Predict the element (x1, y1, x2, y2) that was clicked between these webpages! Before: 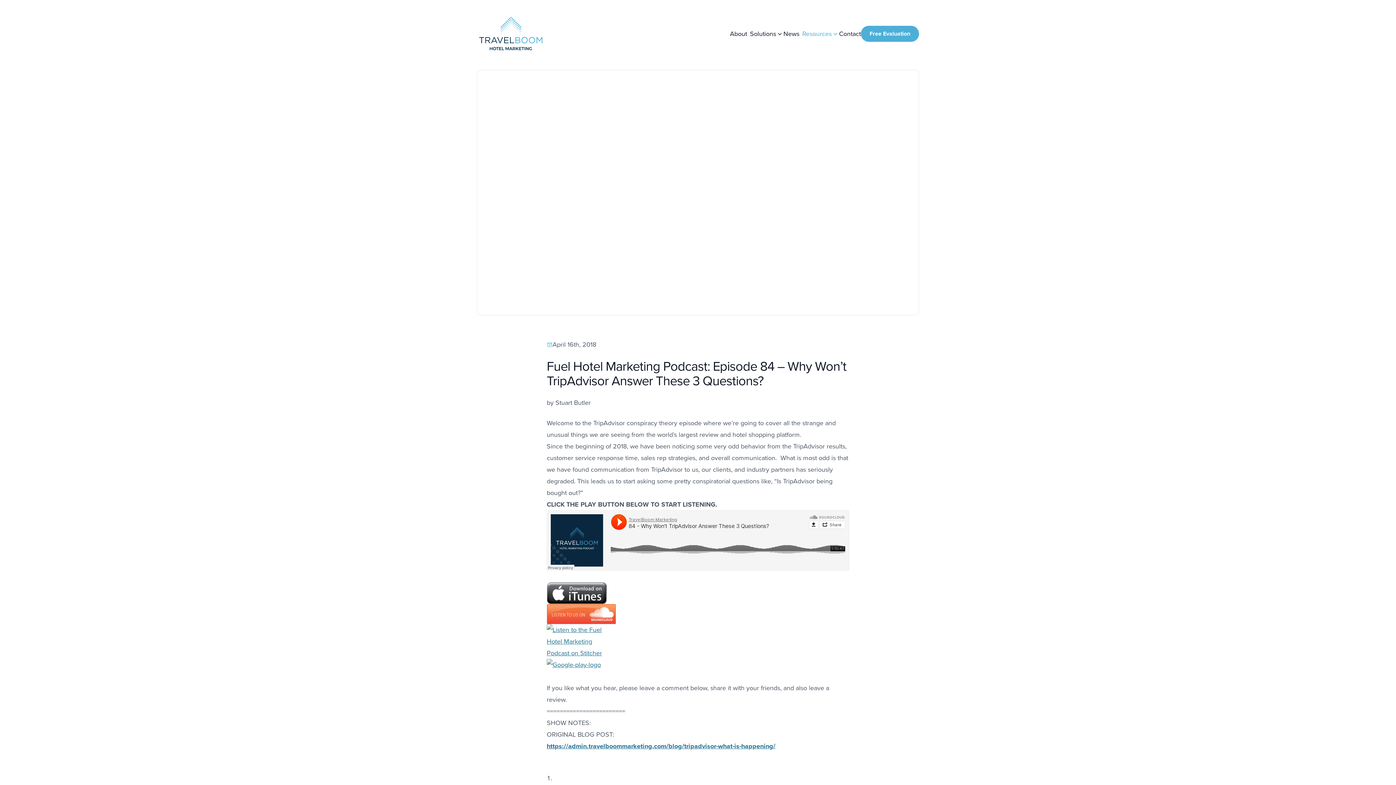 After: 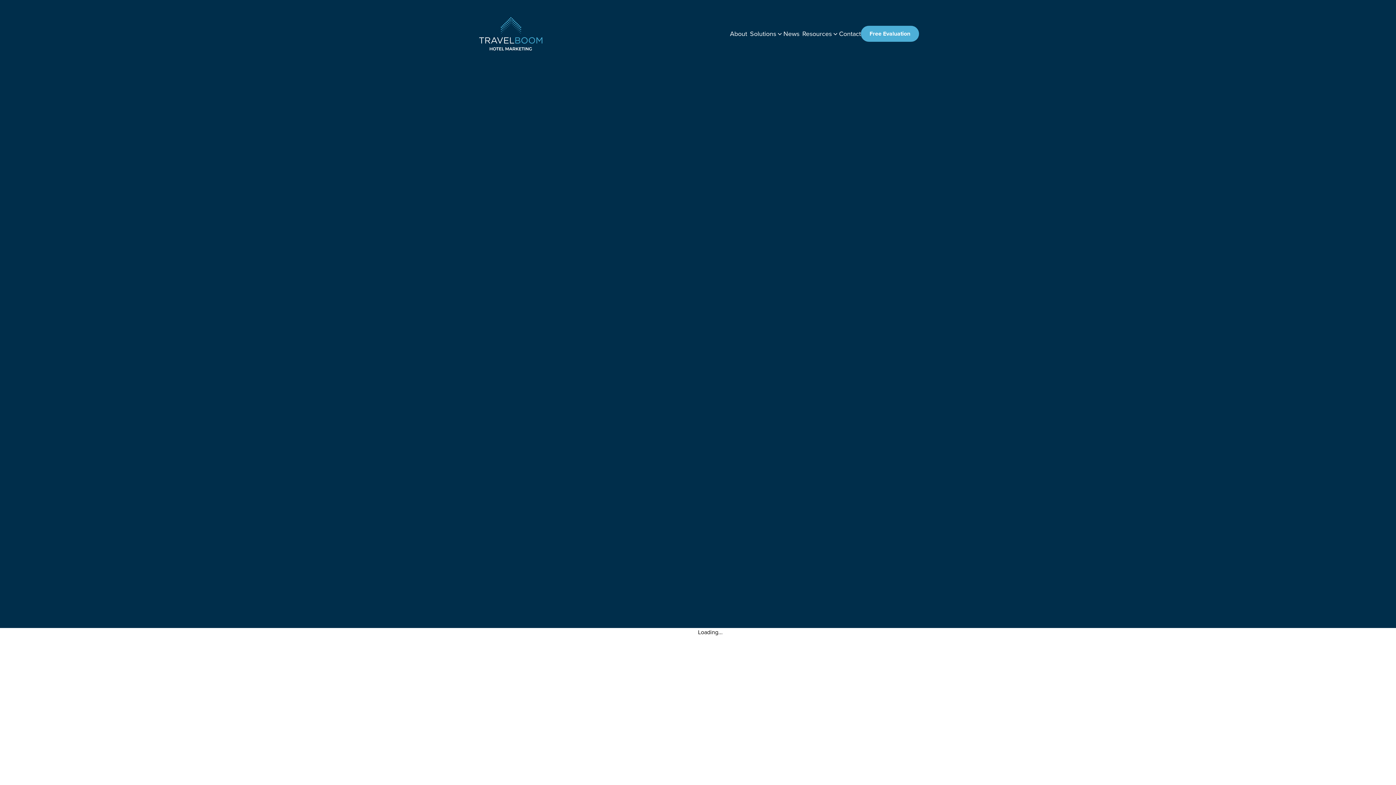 Action: label: Contact bbox: (839, 29, 861, 38)